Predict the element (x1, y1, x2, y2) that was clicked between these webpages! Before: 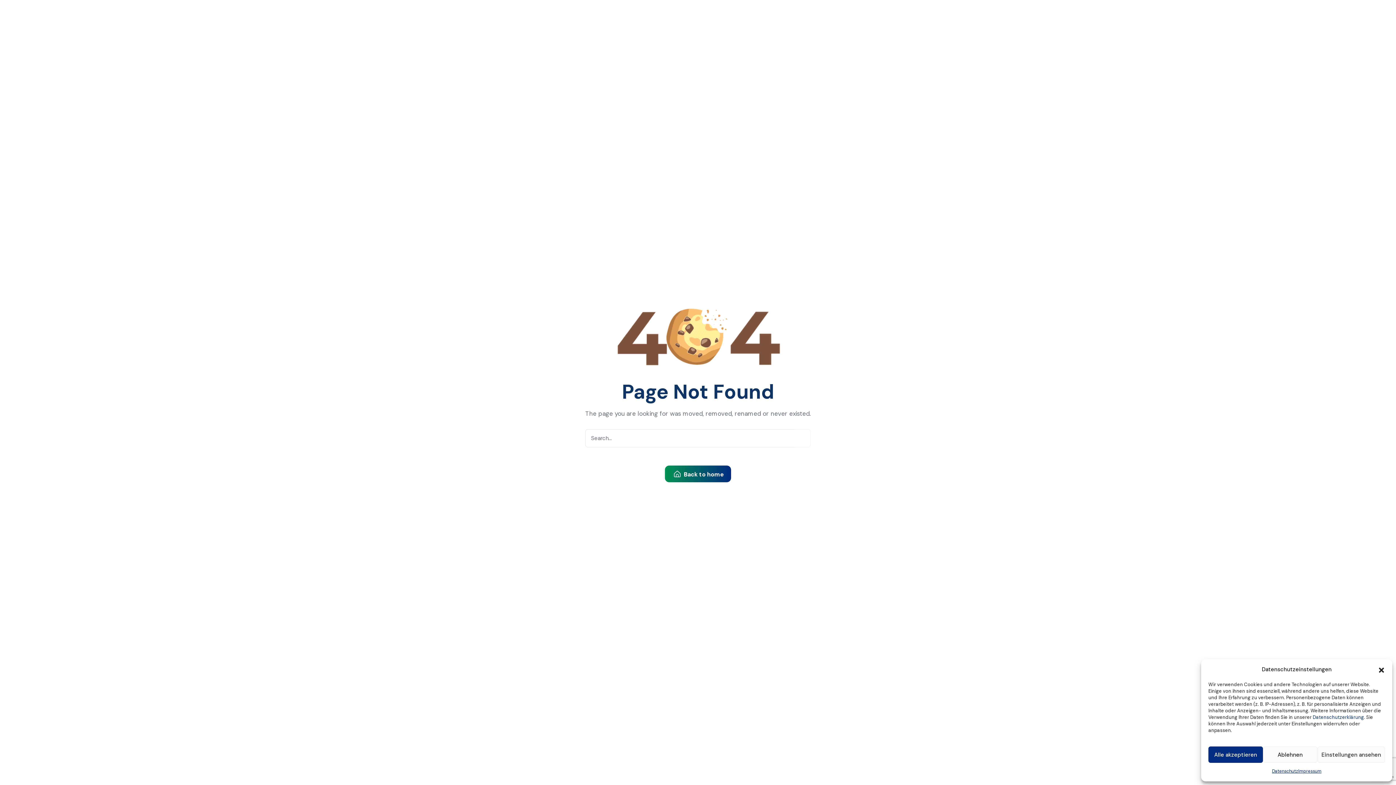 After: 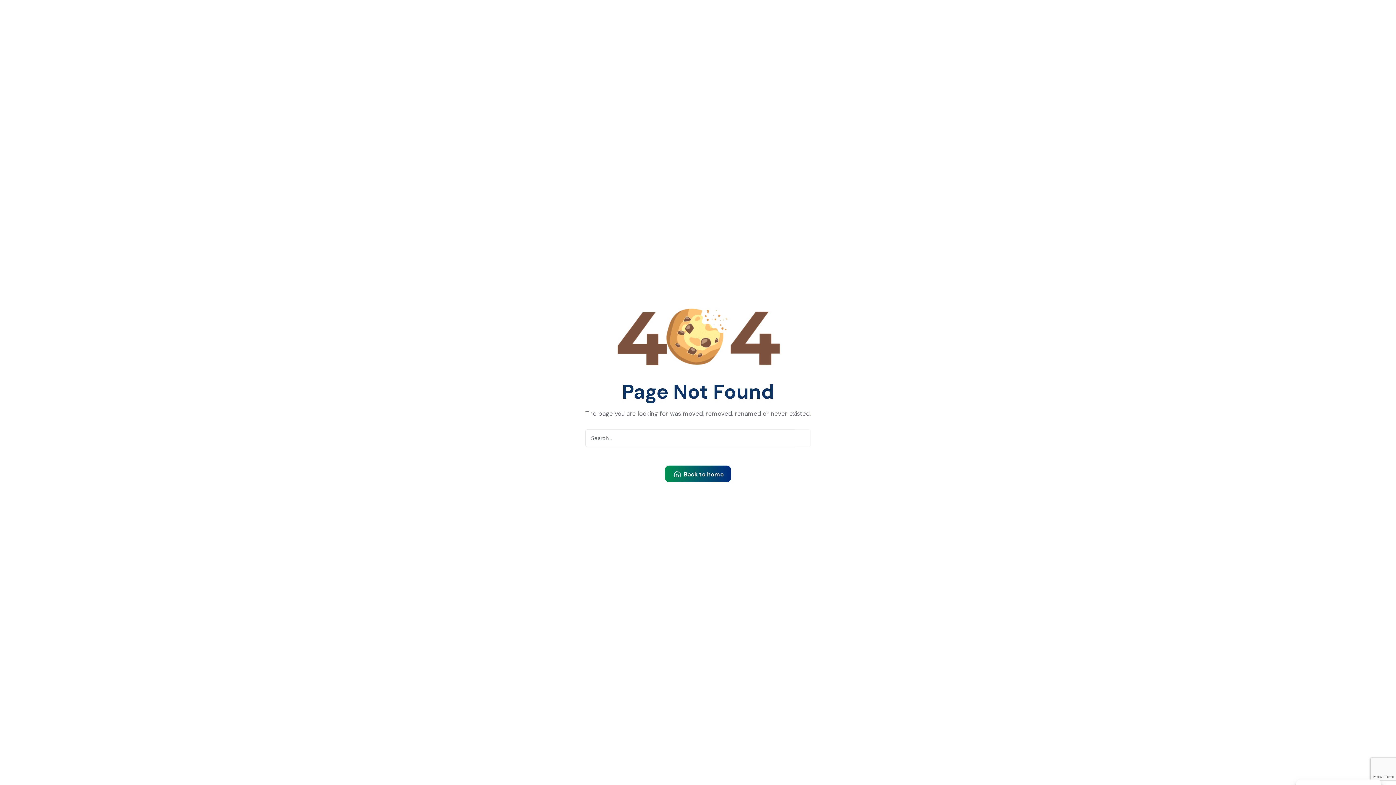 Action: bbox: (1378, 666, 1385, 673) label: Dialog schließen